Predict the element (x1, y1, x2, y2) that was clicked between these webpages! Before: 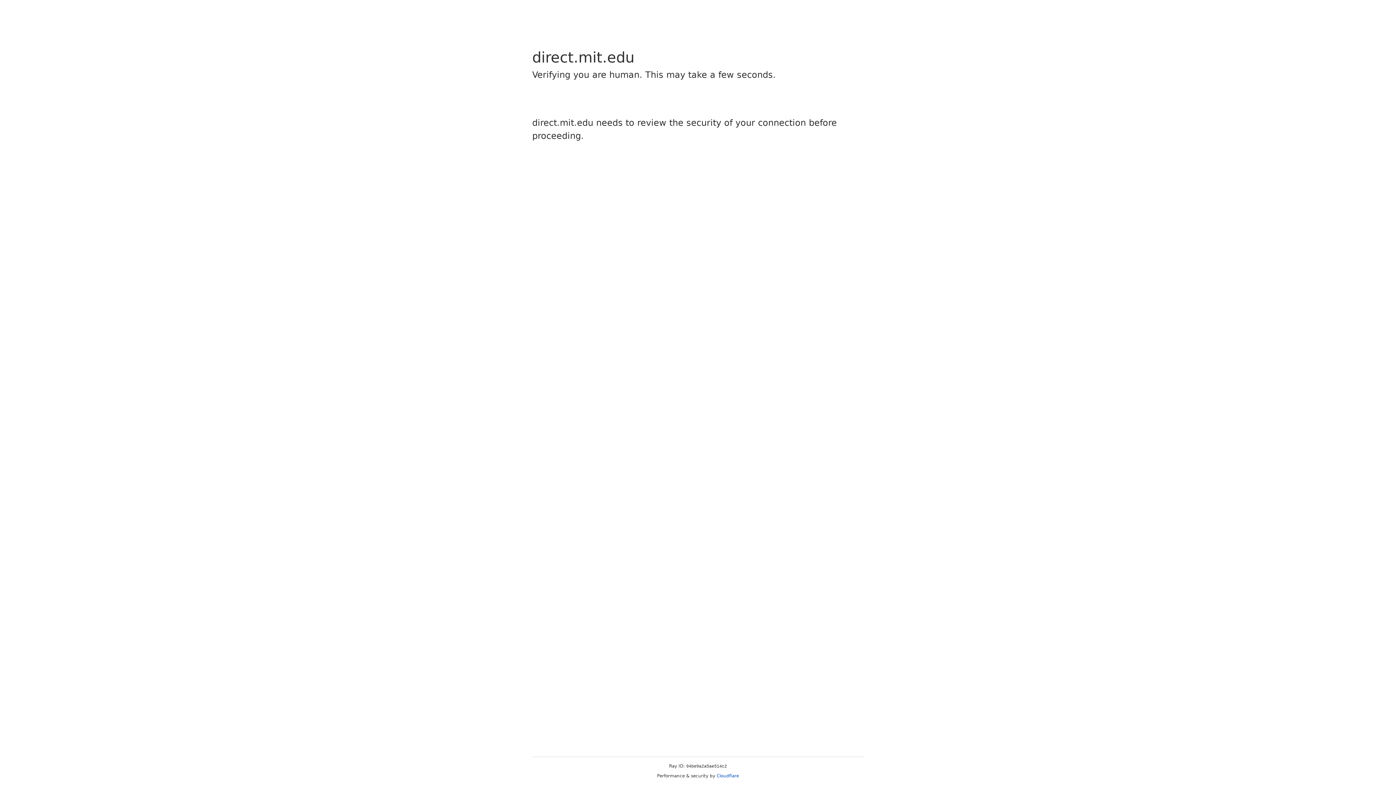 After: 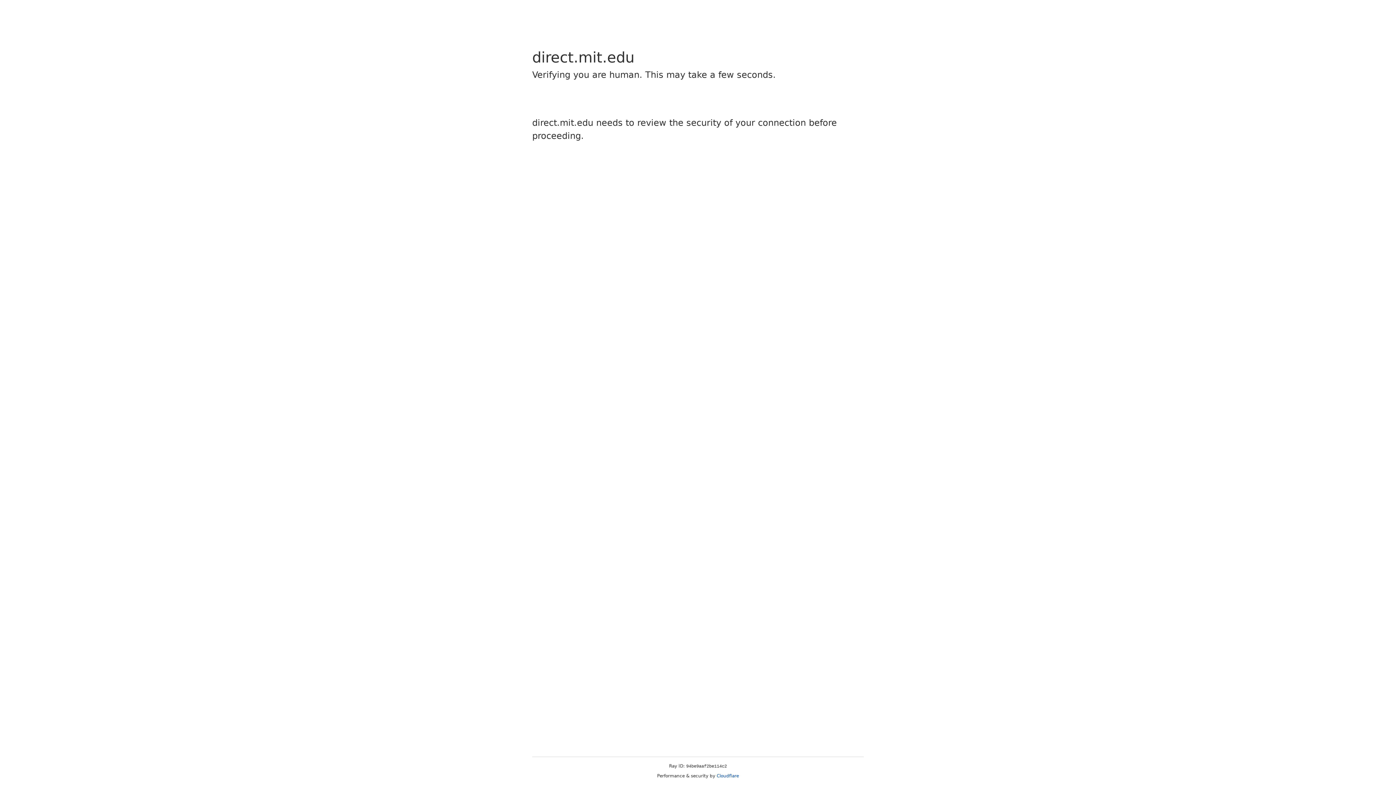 Action: label: Cloudflare bbox: (716, 773, 739, 778)